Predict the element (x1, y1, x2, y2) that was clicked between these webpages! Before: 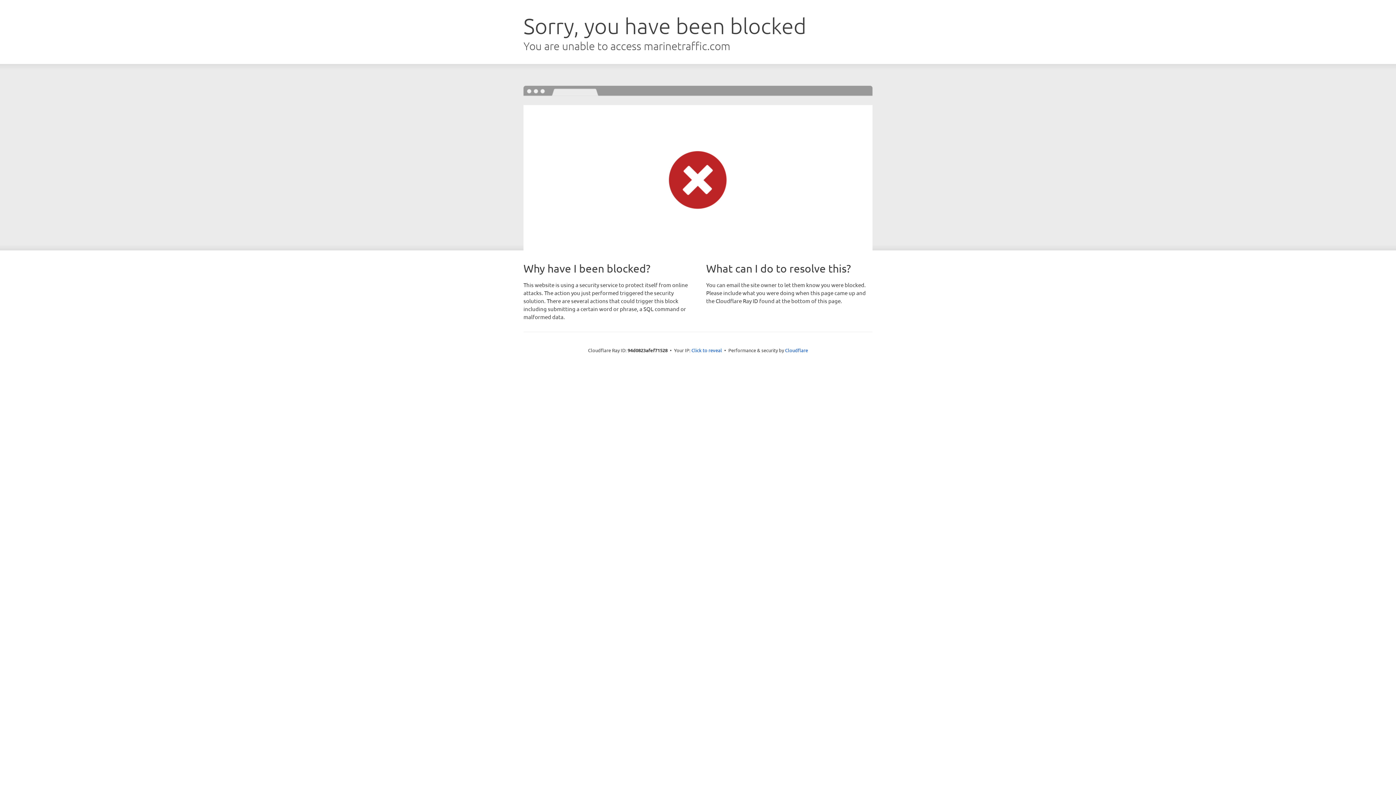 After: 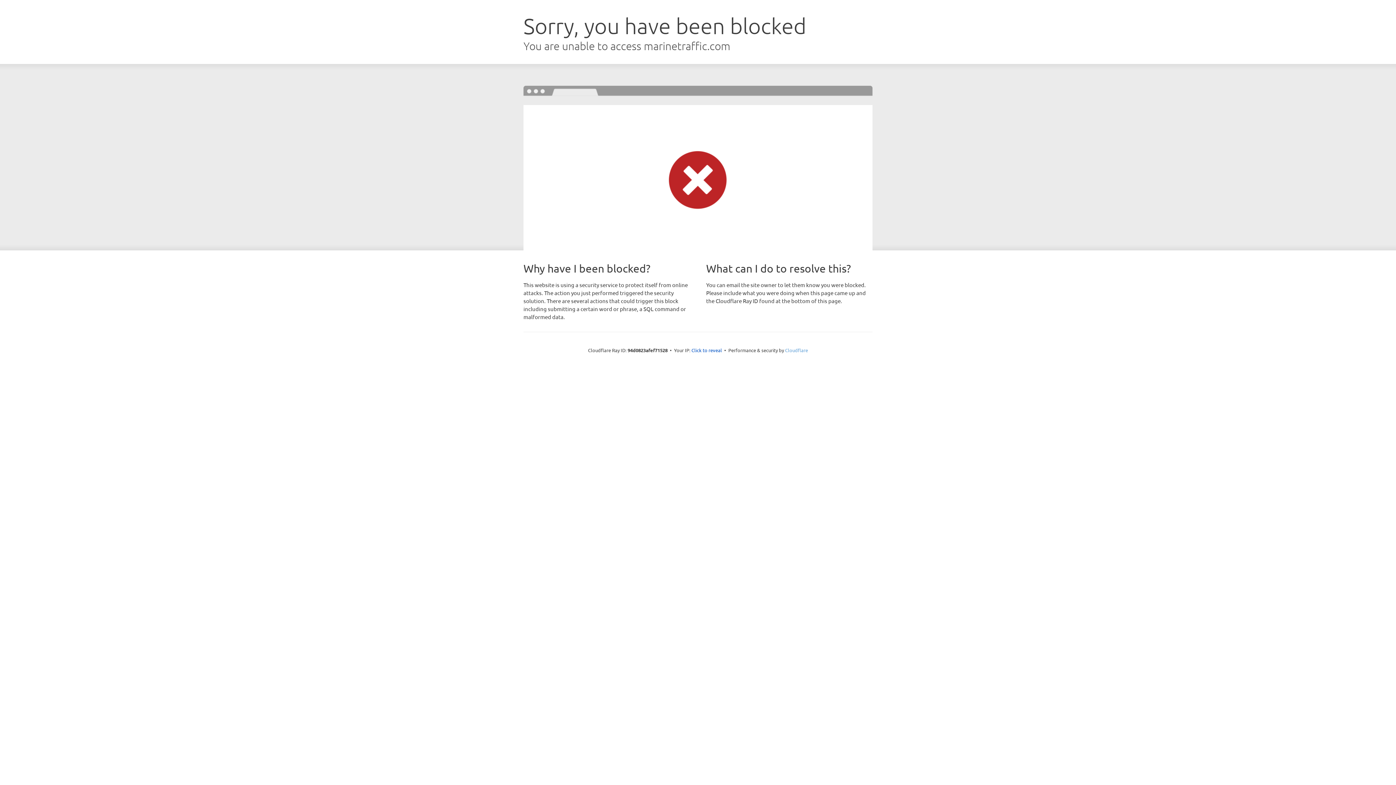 Action: bbox: (785, 347, 808, 353) label: Cloudflare